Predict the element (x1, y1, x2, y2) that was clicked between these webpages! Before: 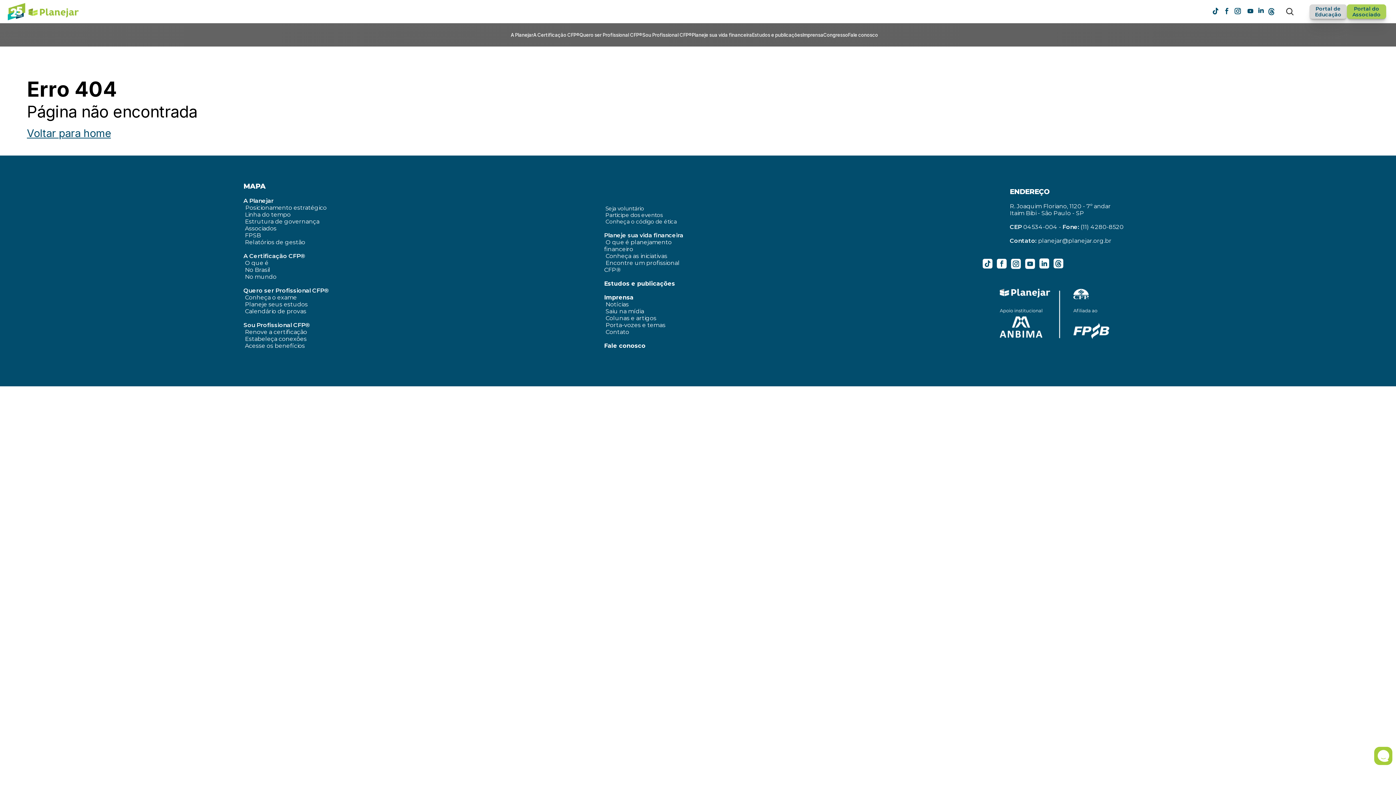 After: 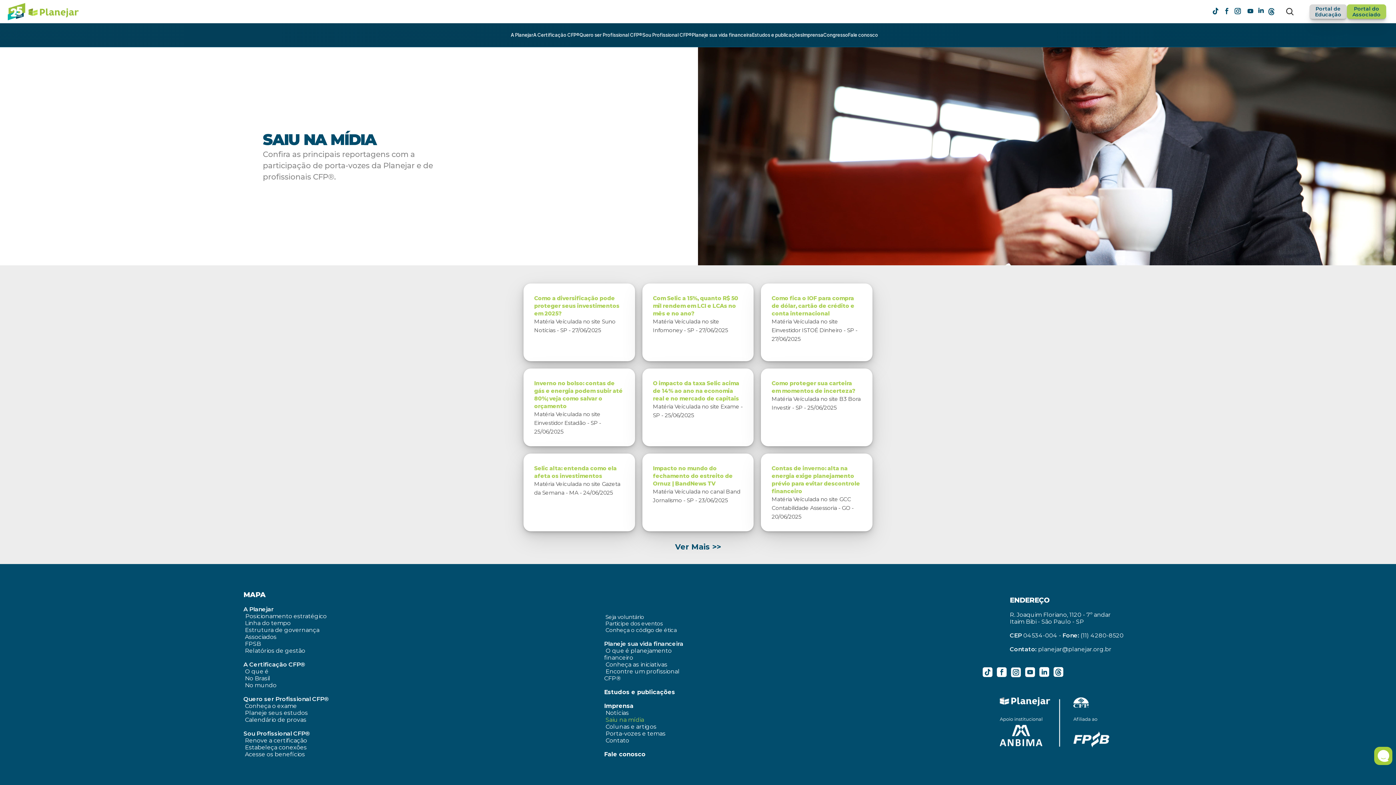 Action: bbox: (604, 307, 644, 314) label:  Saiu na mídia
